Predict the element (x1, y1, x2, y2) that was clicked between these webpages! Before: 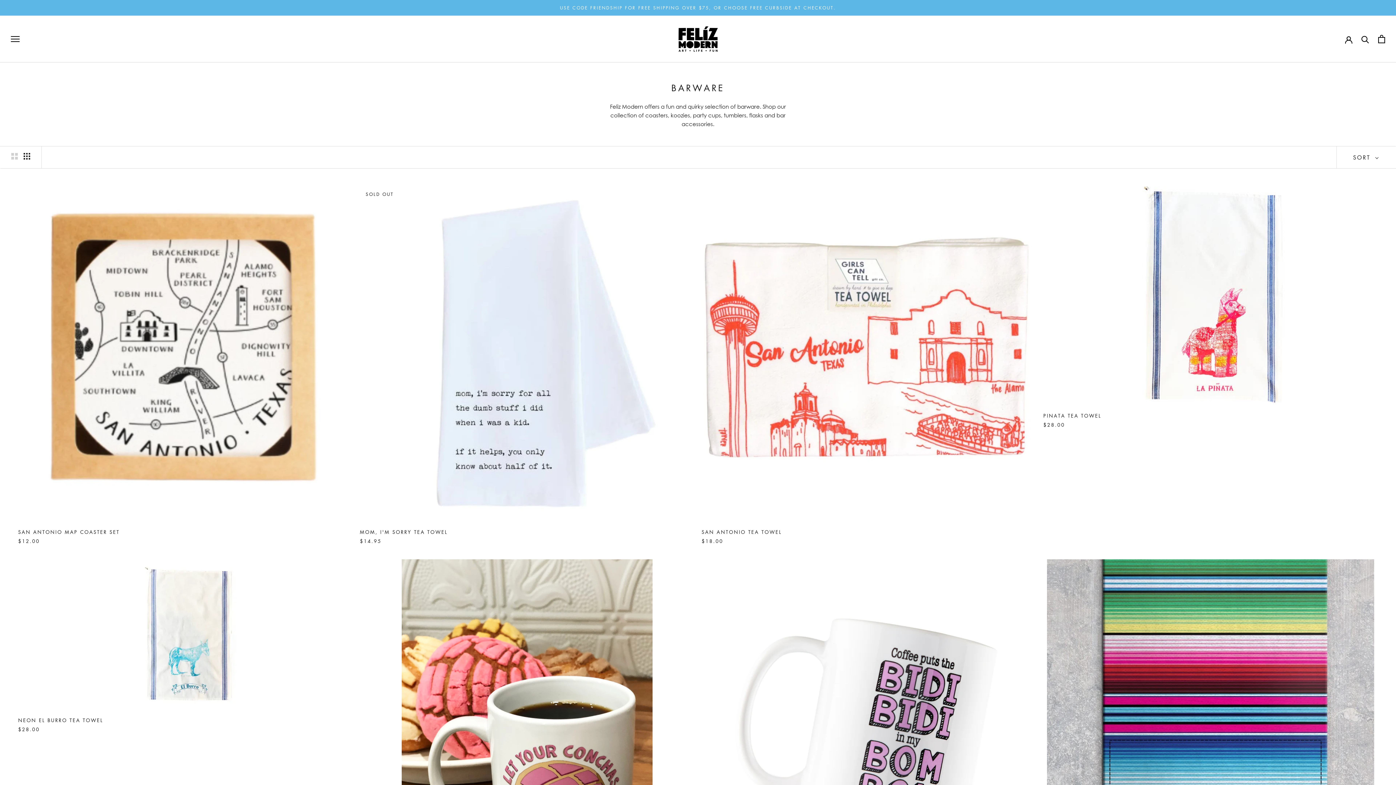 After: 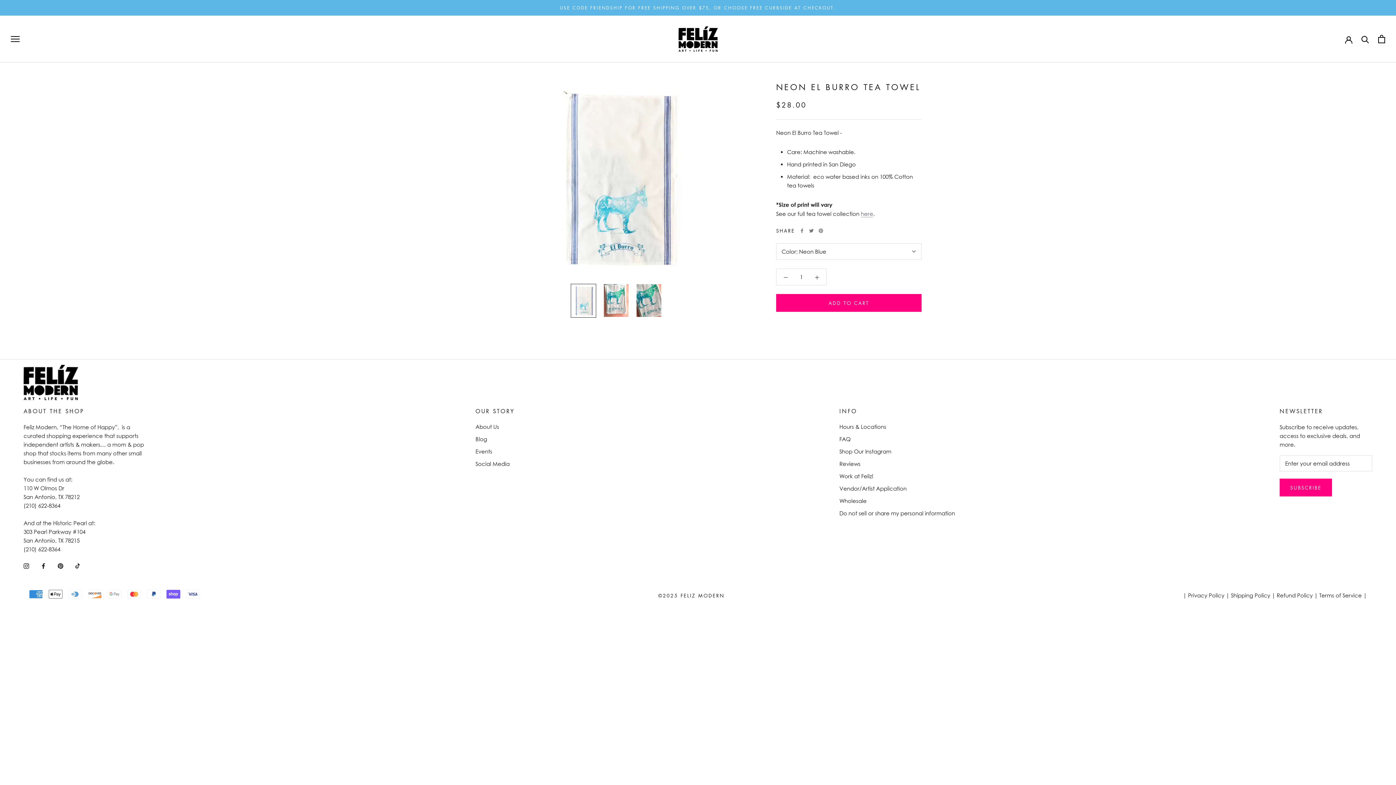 Action: bbox: (18, 717, 103, 723) label: NEON EL BURRO TEA TOWEL